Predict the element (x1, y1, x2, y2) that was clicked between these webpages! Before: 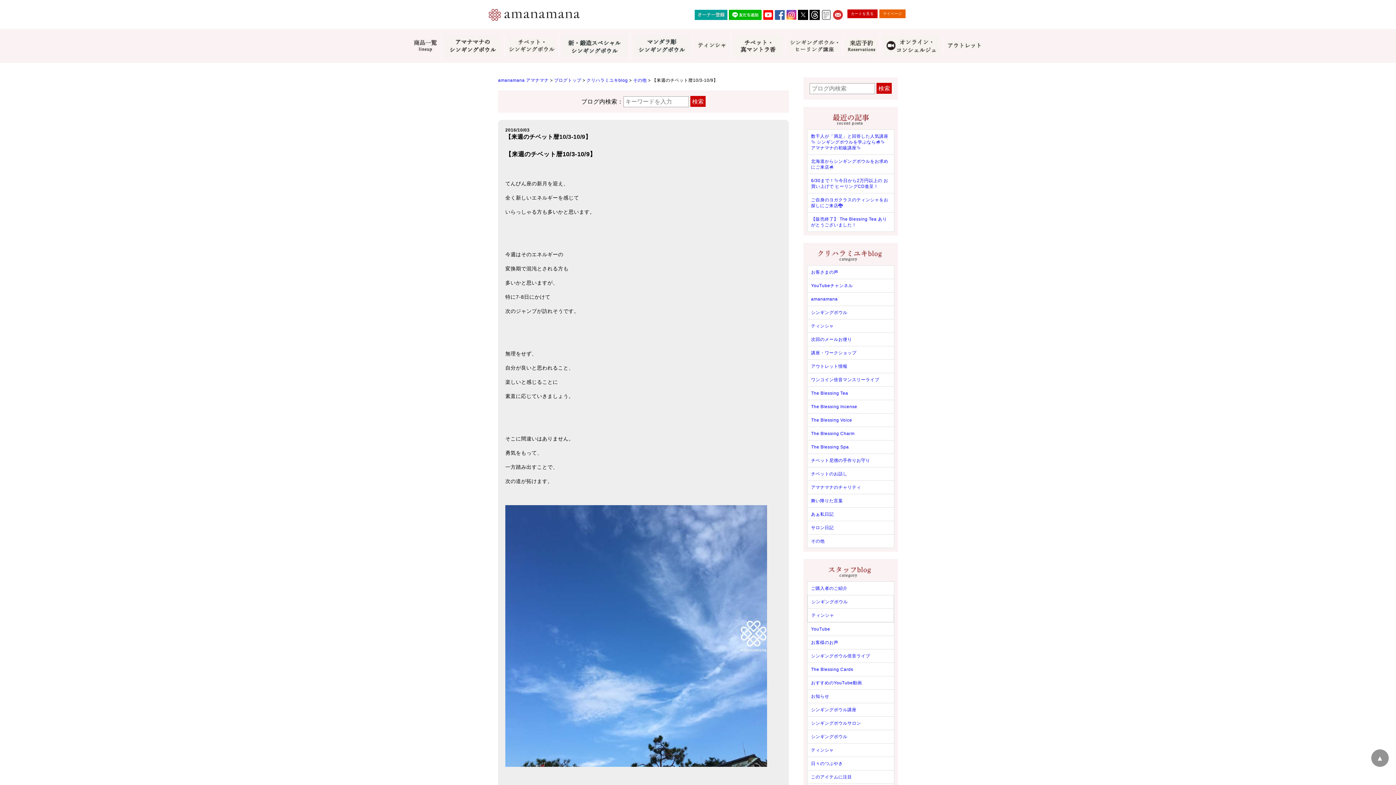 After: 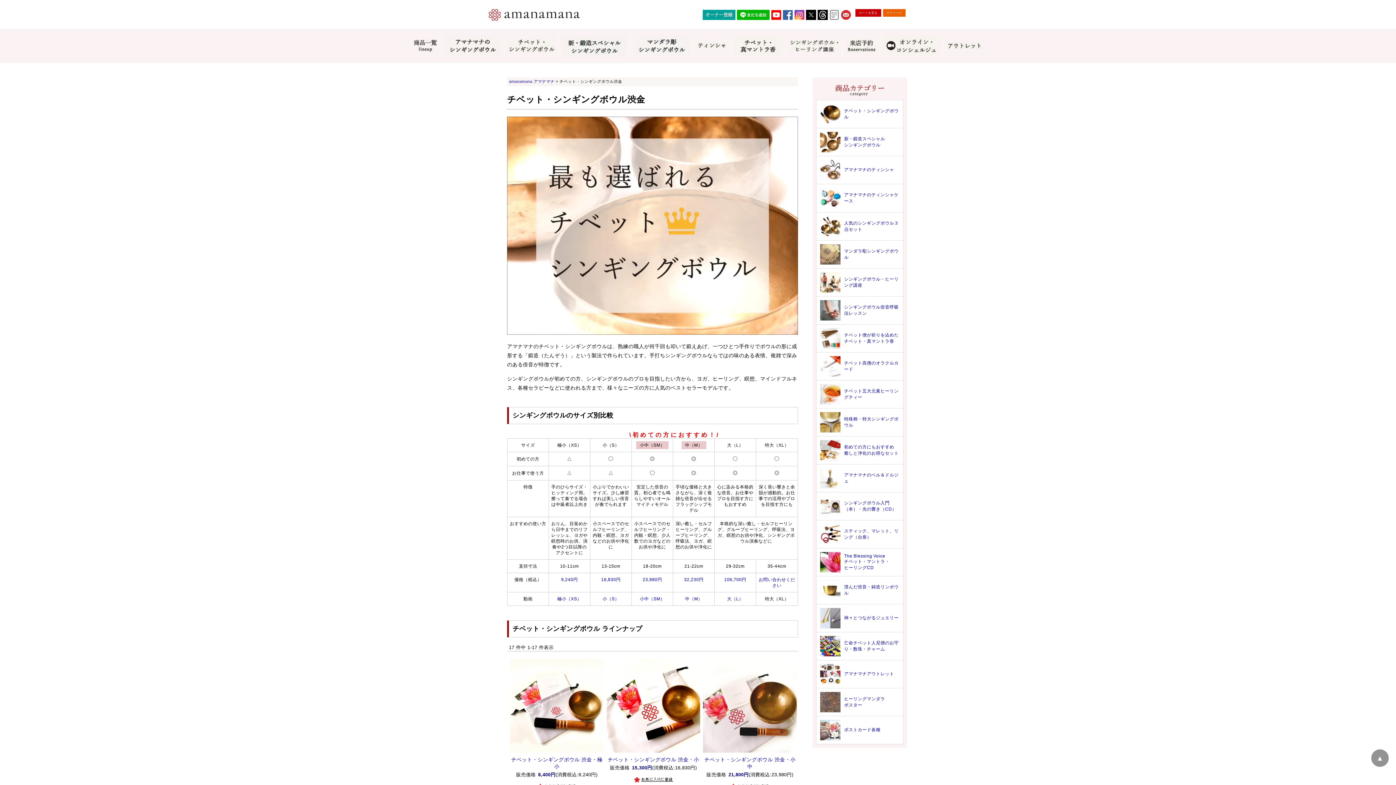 Action: bbox: (504, 34, 558, 56)